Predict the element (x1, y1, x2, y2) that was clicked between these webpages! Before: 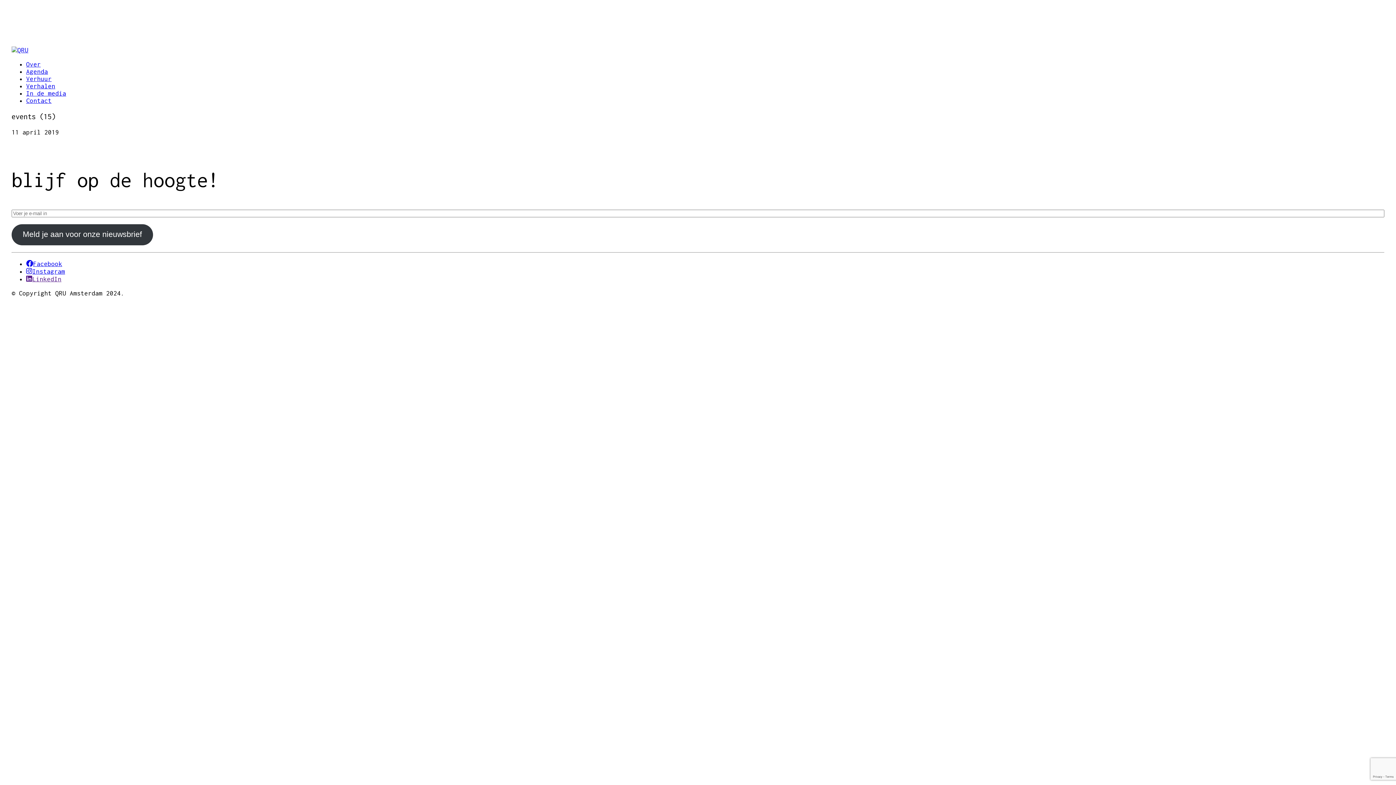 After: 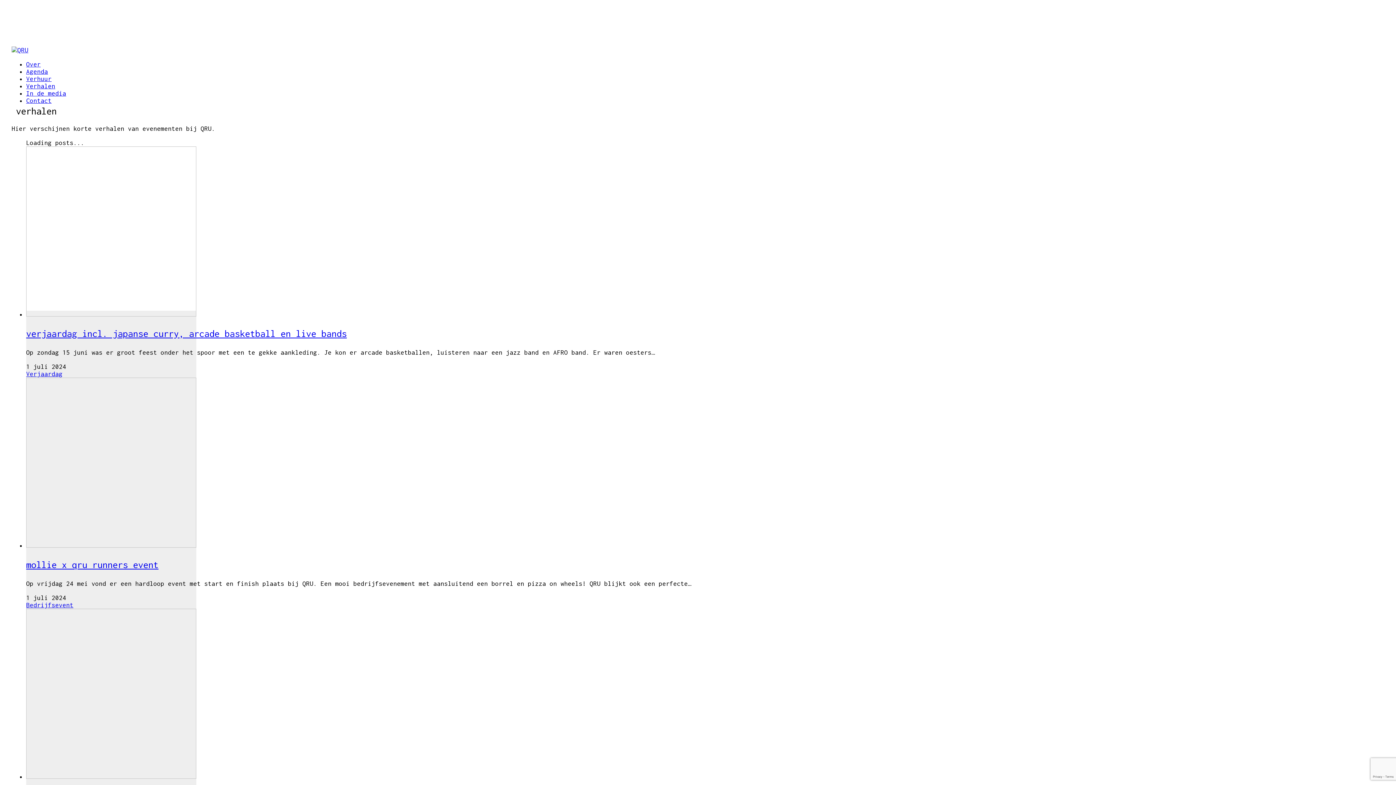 Action: bbox: (26, 82, 55, 89) label: Verhalen